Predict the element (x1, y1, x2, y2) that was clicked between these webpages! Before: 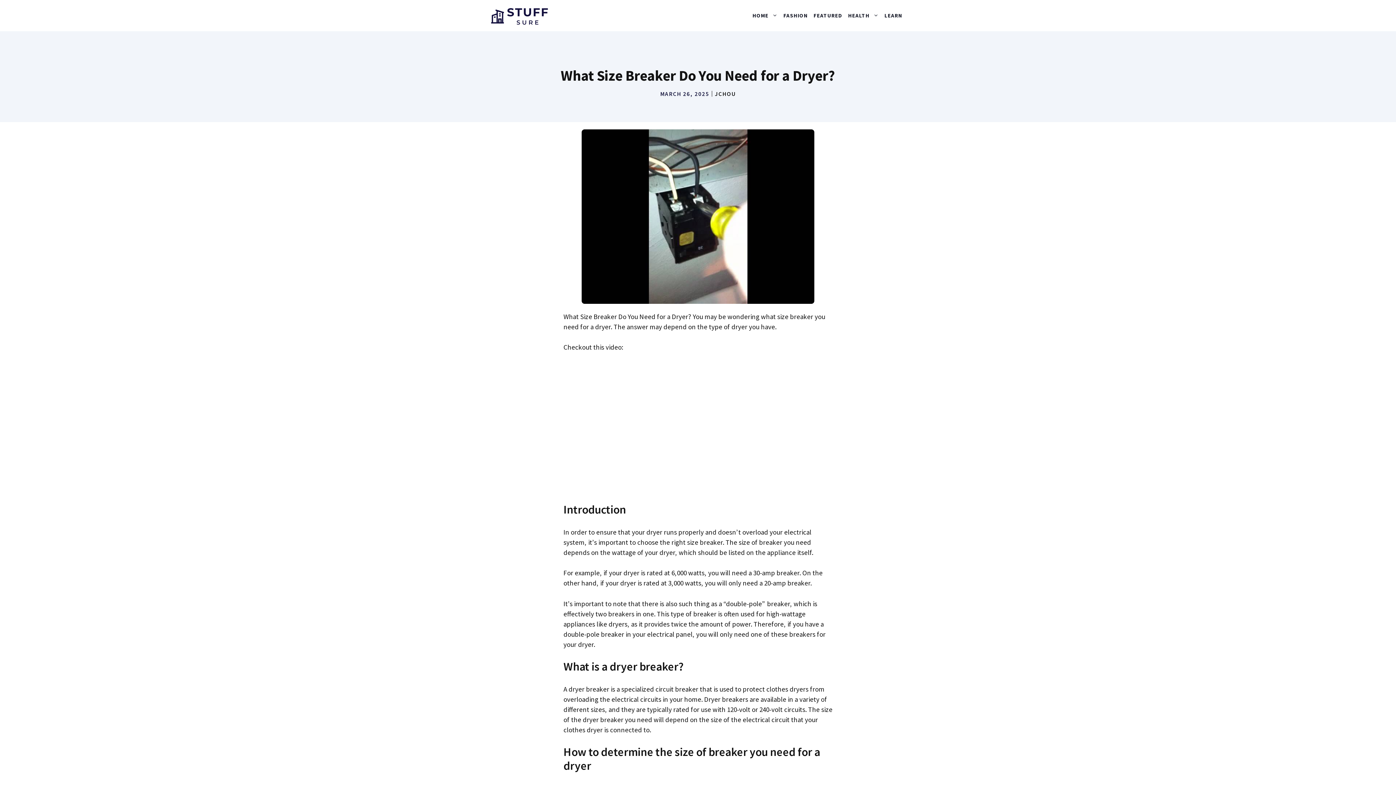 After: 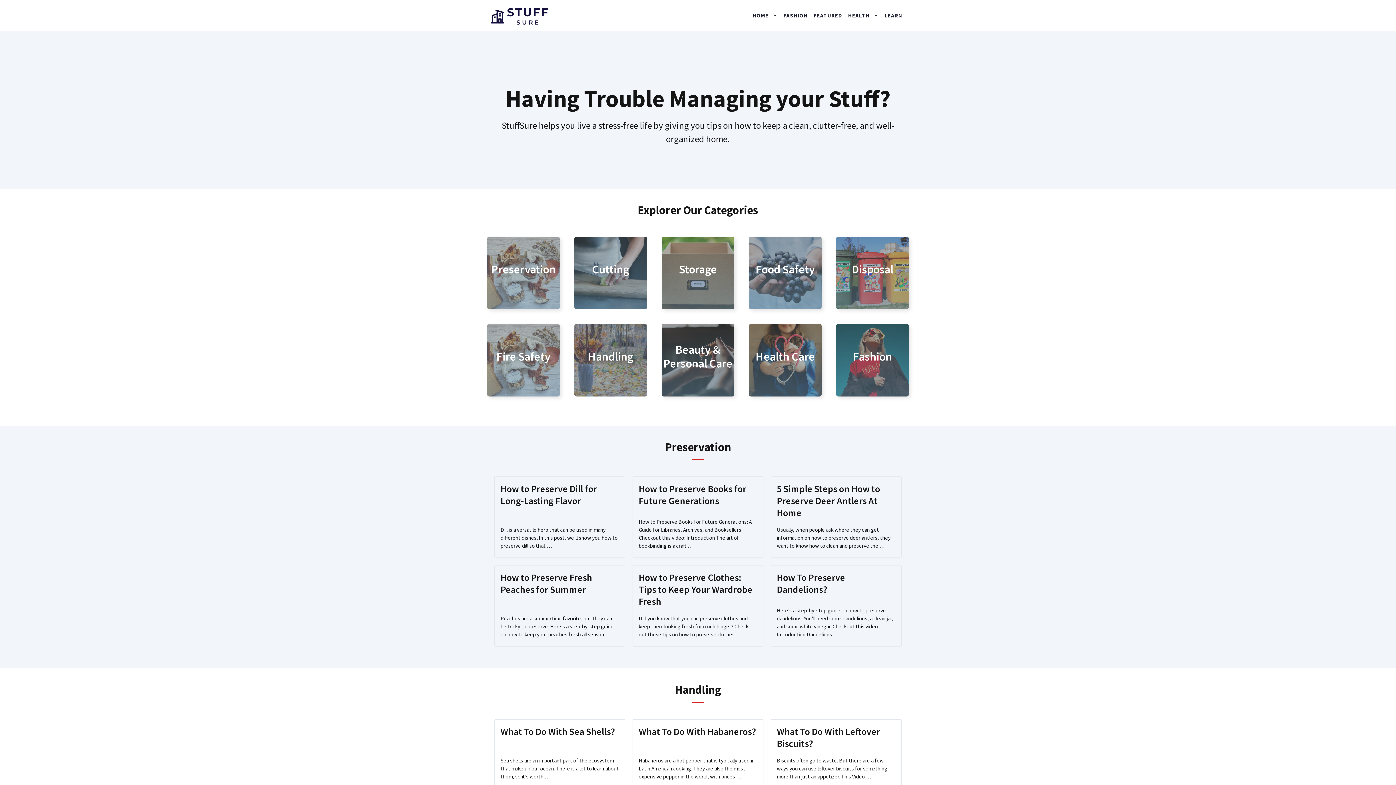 Action: bbox: (490, 10, 549, 19)